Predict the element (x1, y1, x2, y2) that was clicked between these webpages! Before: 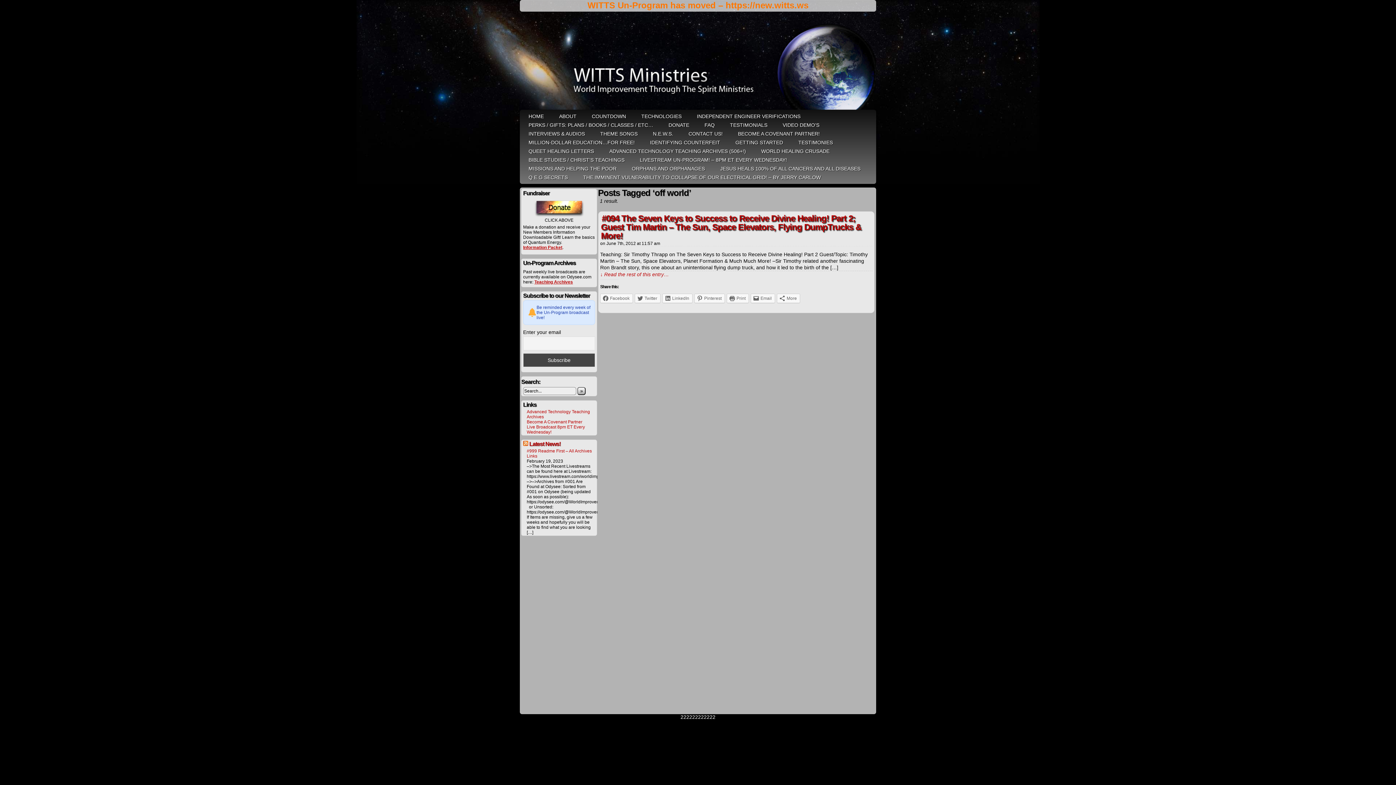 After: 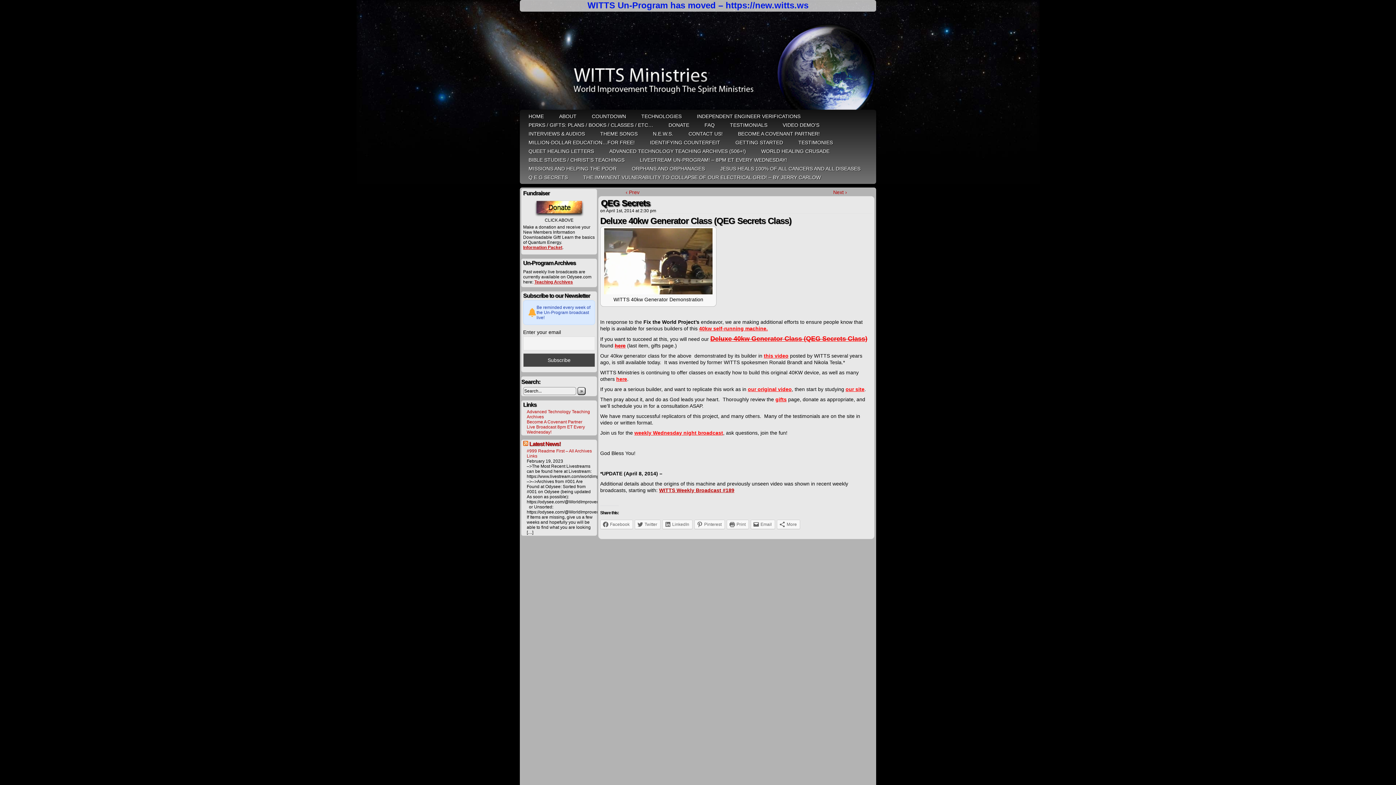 Action: label: Q E G SECRETS bbox: (521, 173, 575, 181)